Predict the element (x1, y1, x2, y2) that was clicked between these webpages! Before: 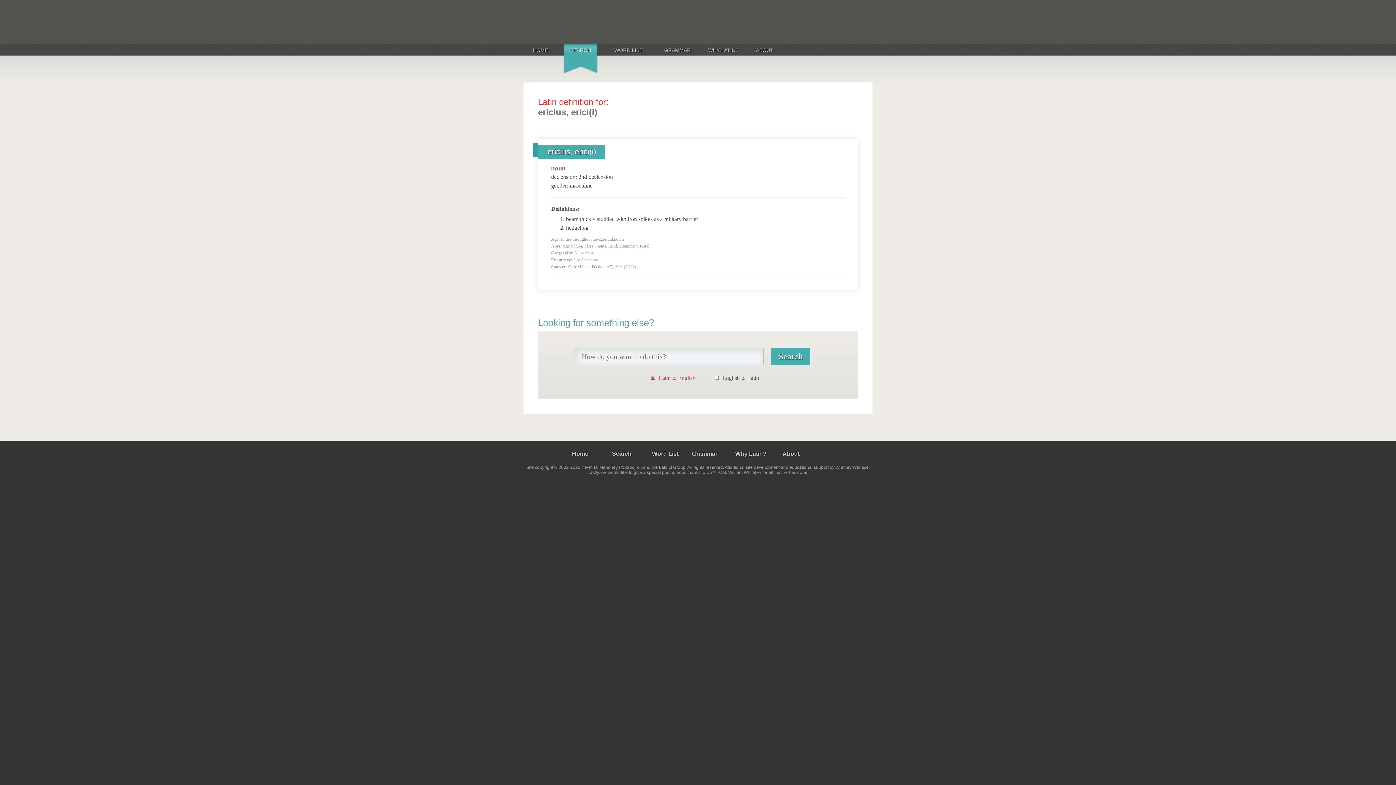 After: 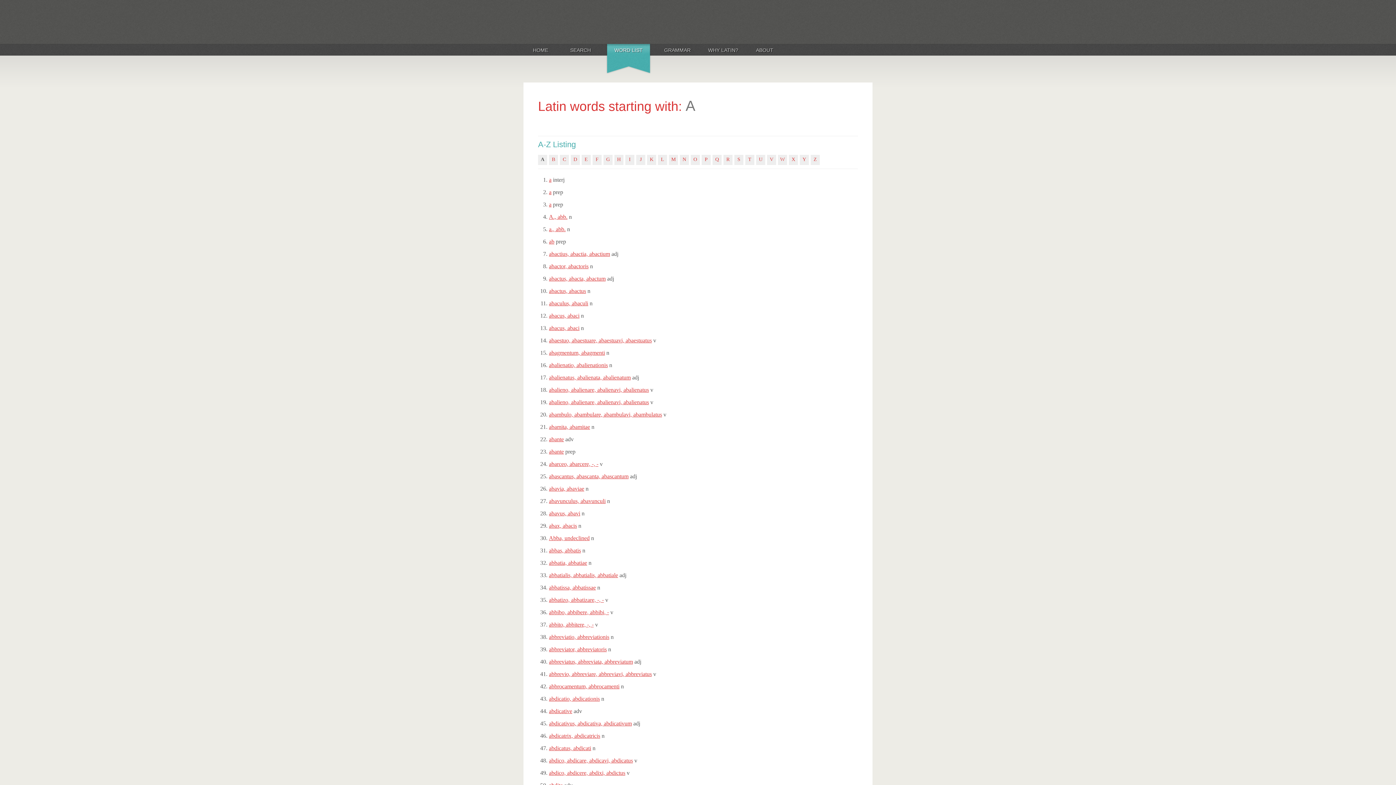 Action: bbox: (652, 450, 678, 457) label: Word List